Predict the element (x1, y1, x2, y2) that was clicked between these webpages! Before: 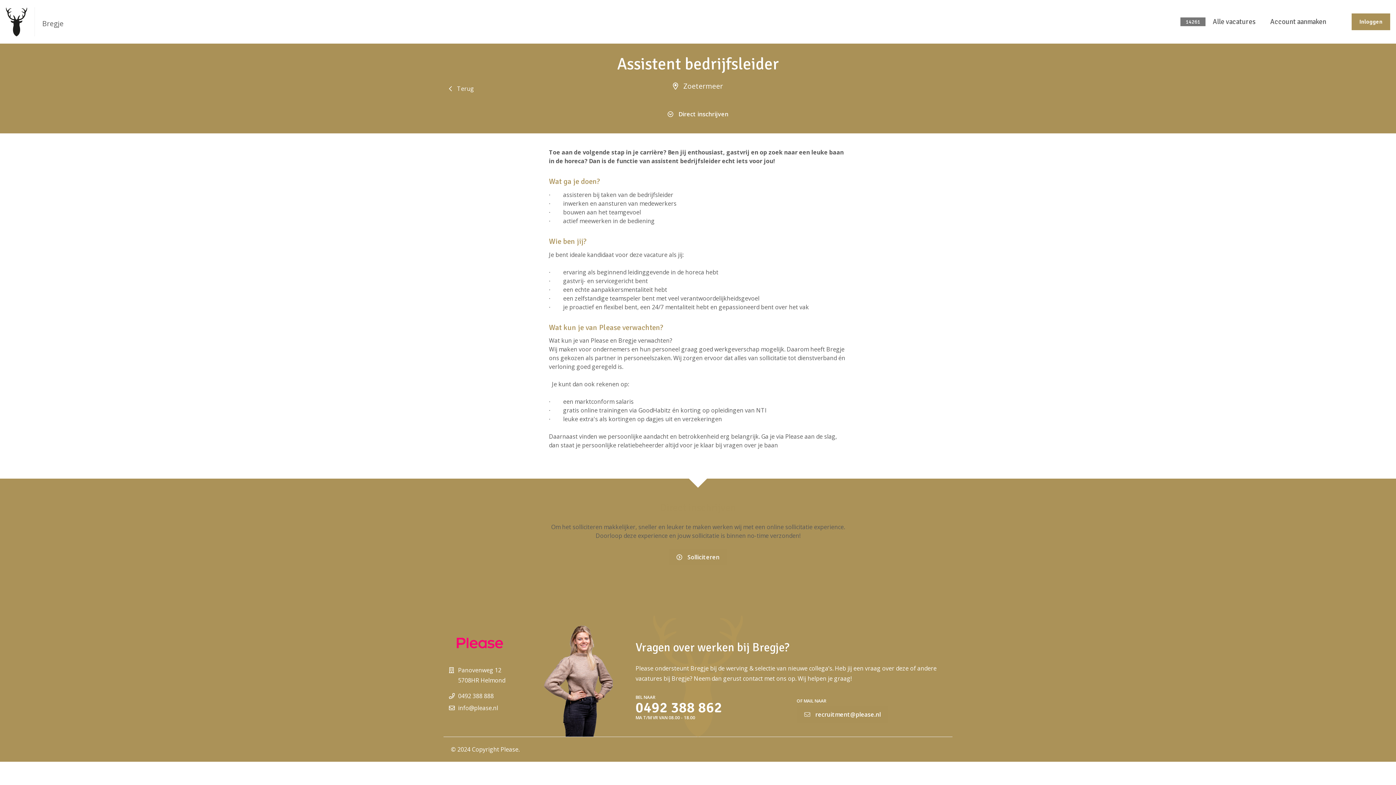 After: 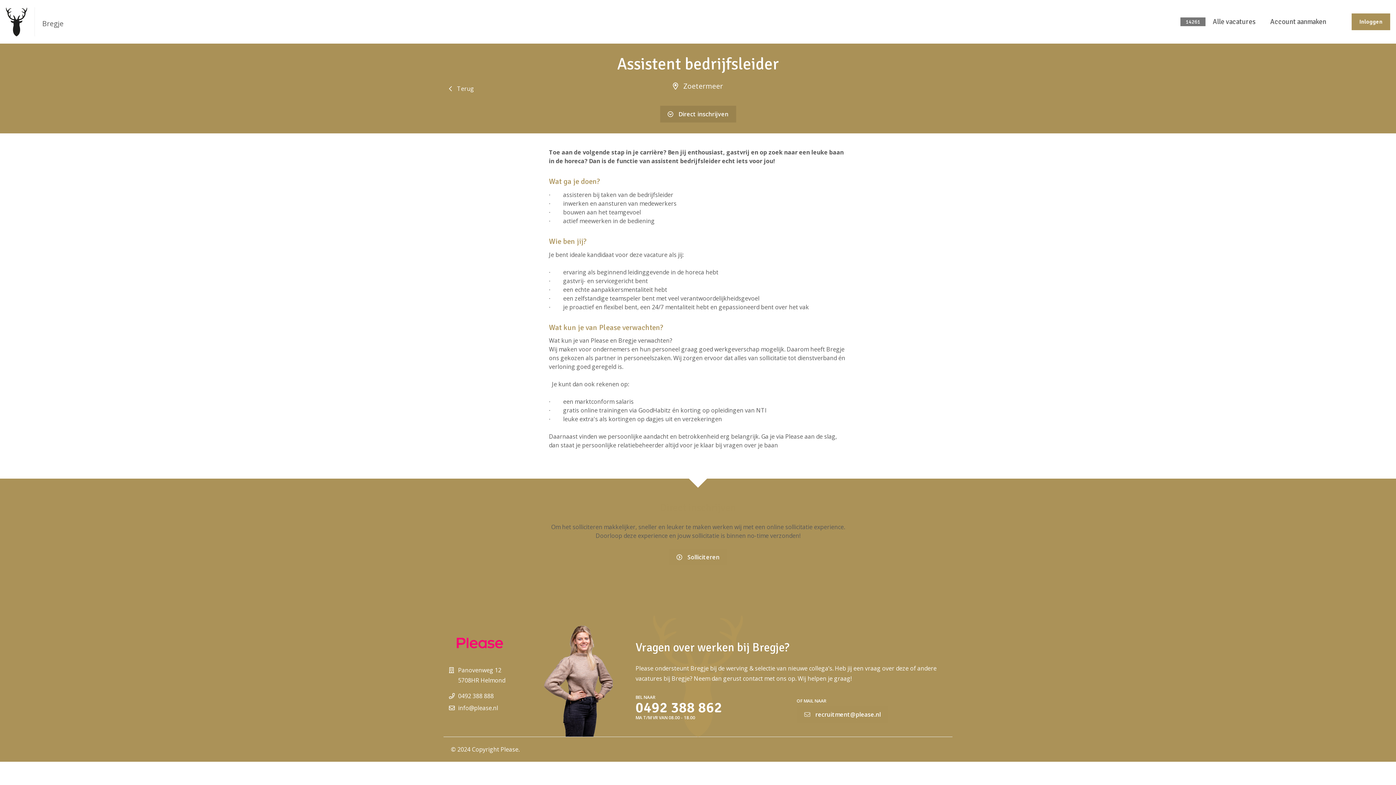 Action: label:  Direct inschrijven bbox: (660, 105, 736, 122)